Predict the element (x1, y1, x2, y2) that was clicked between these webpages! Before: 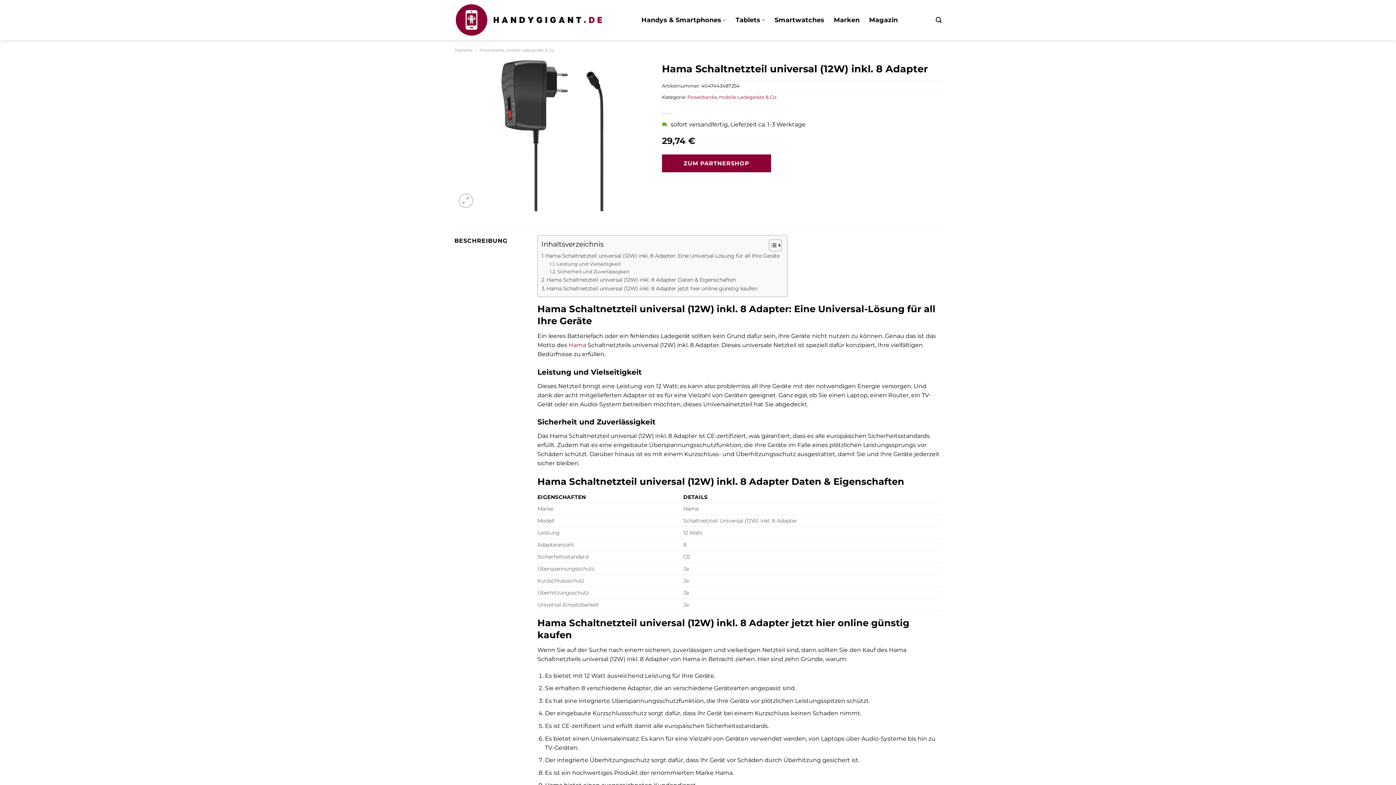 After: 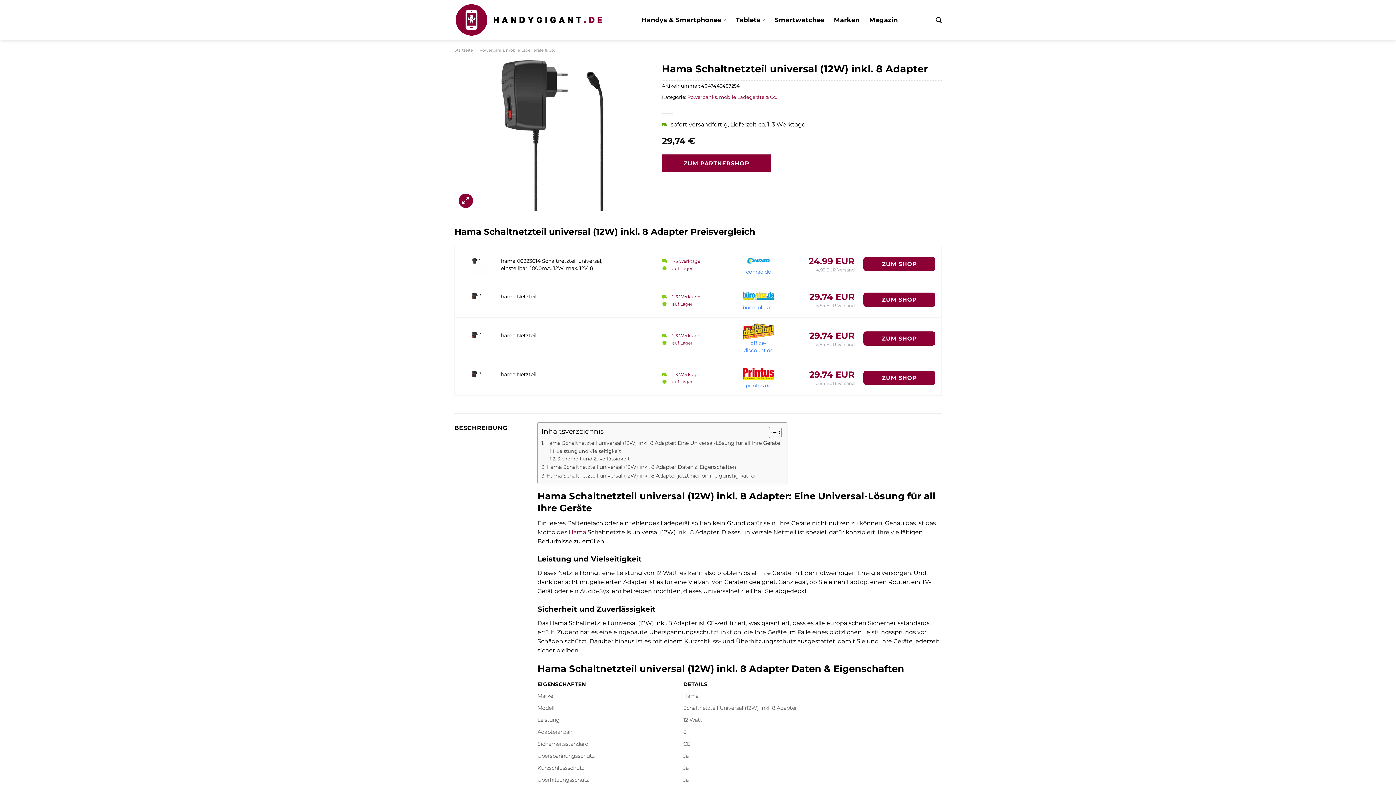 Action: bbox: (458, 193, 472, 208)